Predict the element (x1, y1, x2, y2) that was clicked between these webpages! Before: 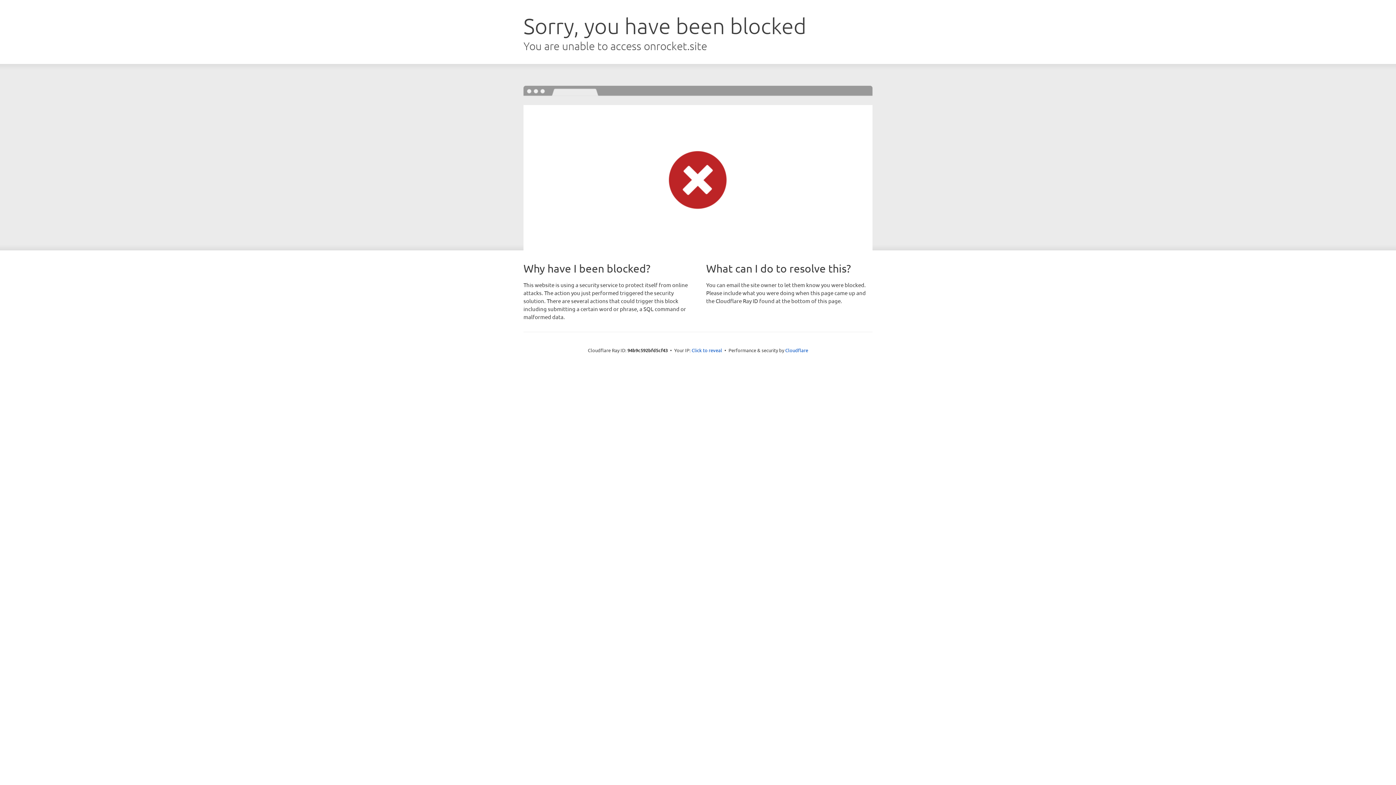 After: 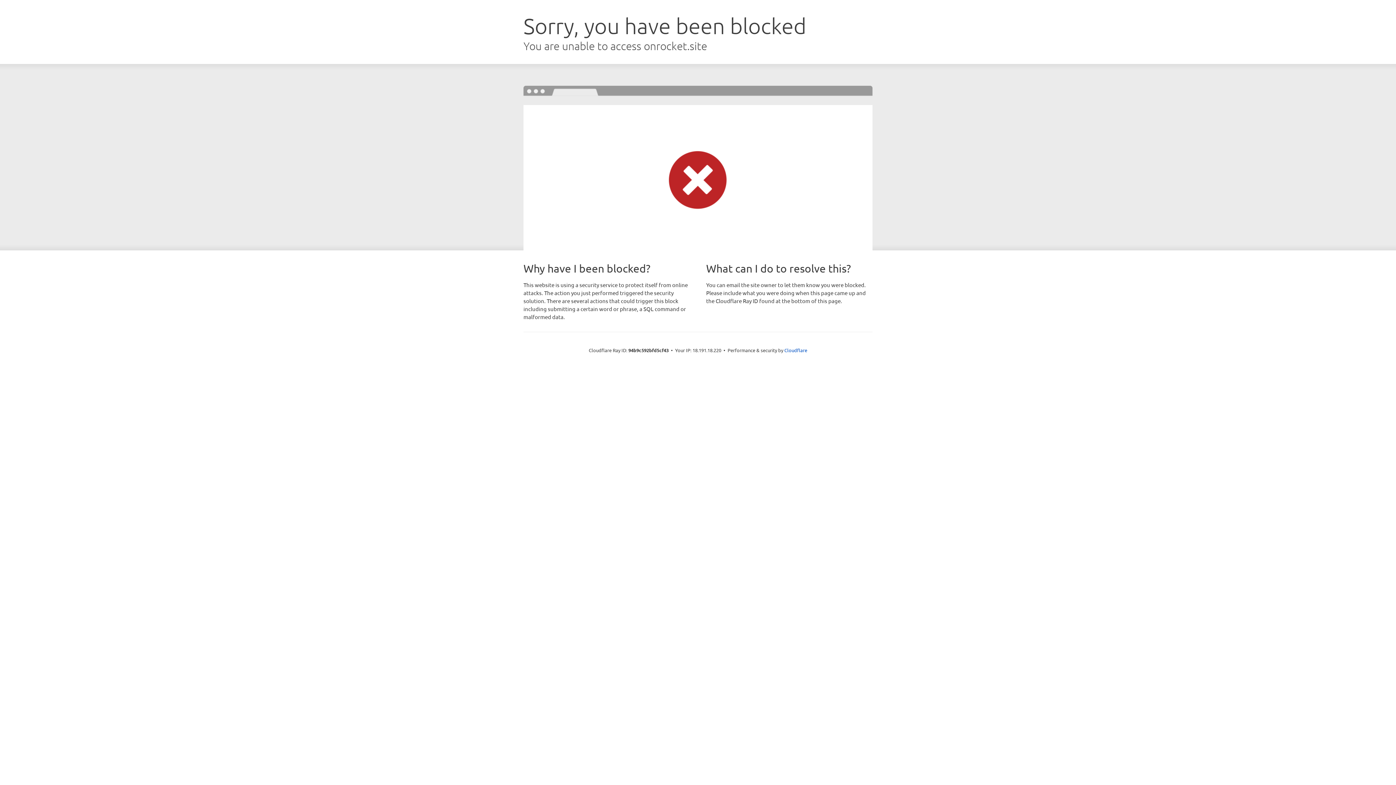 Action: bbox: (691, 346, 722, 353) label: Click to reveal